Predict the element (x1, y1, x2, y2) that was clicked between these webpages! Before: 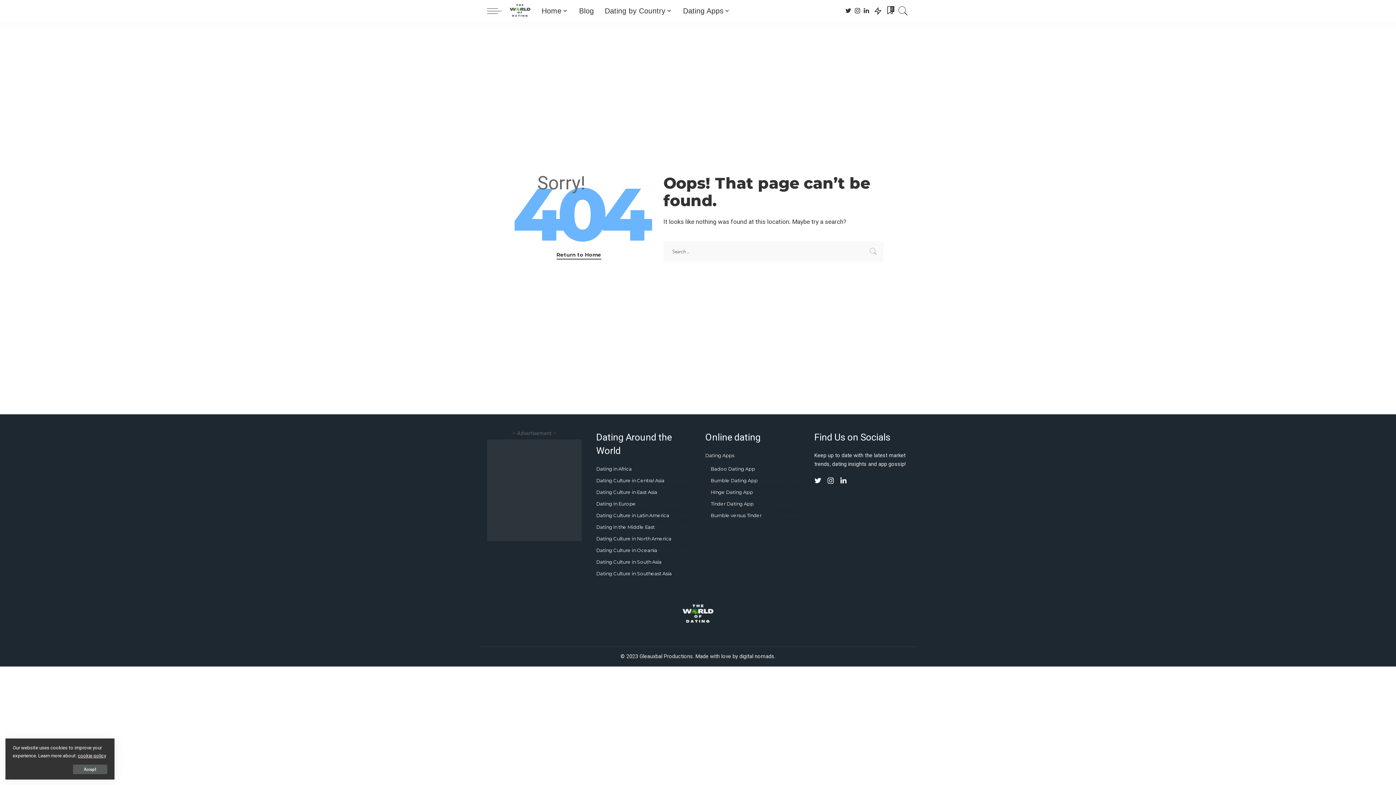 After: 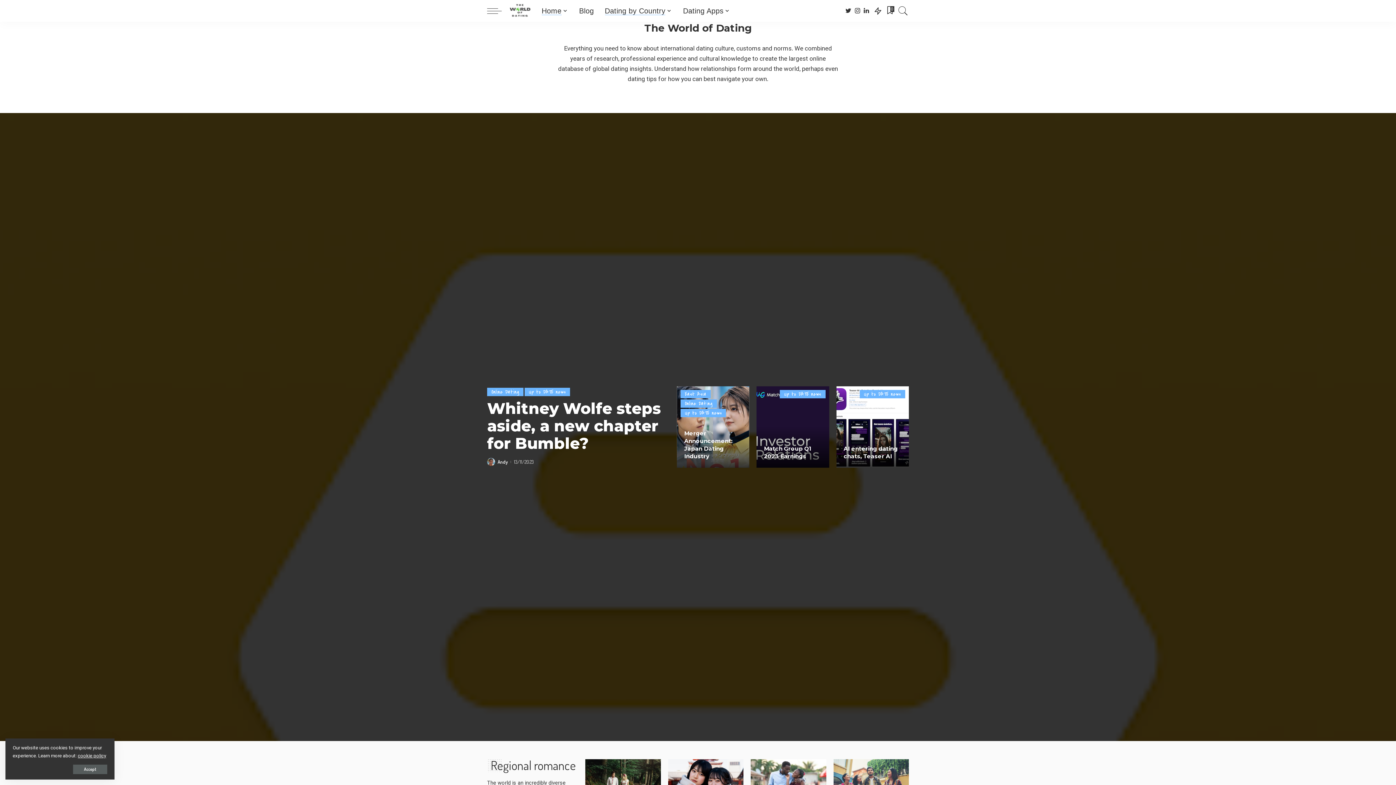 Action: bbox: (599, 0, 677, 21) label: Dating by Country